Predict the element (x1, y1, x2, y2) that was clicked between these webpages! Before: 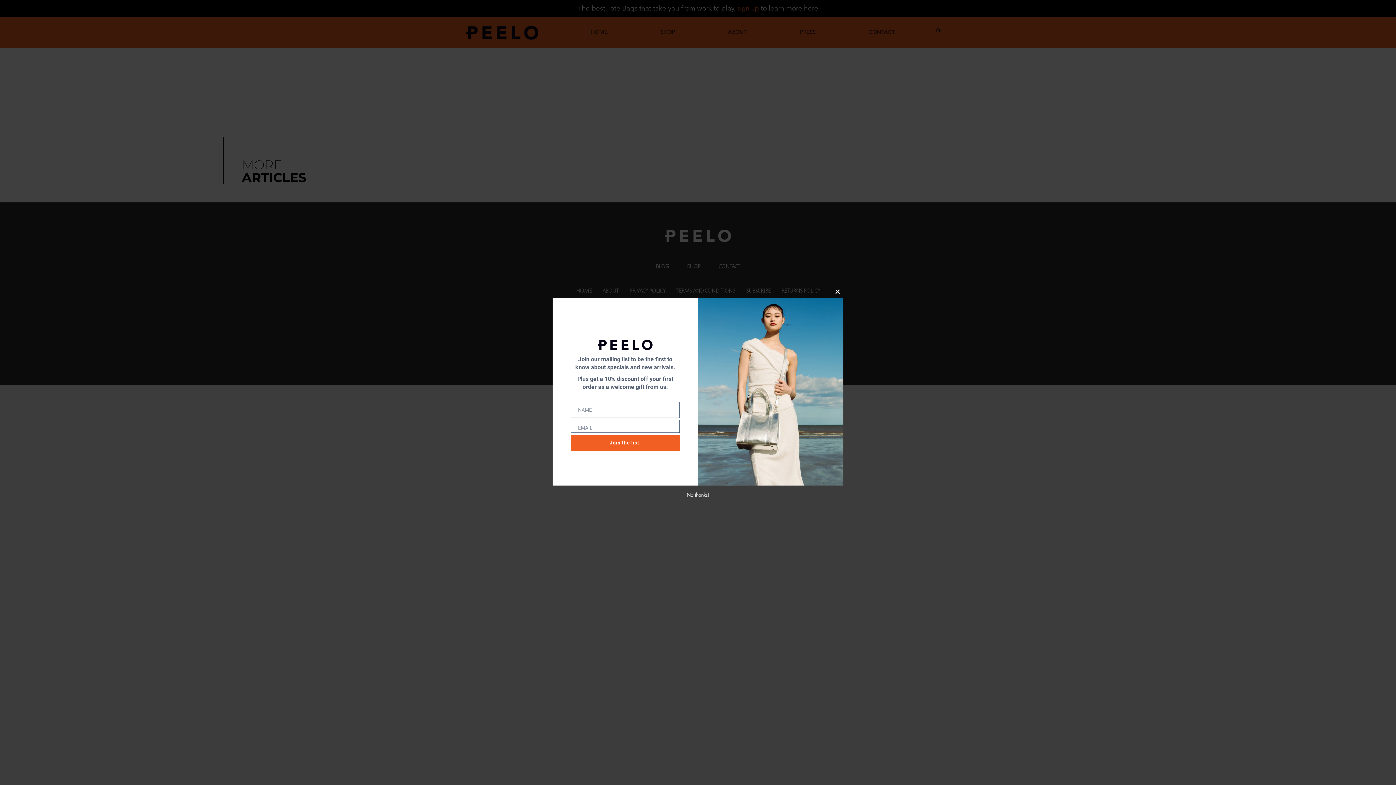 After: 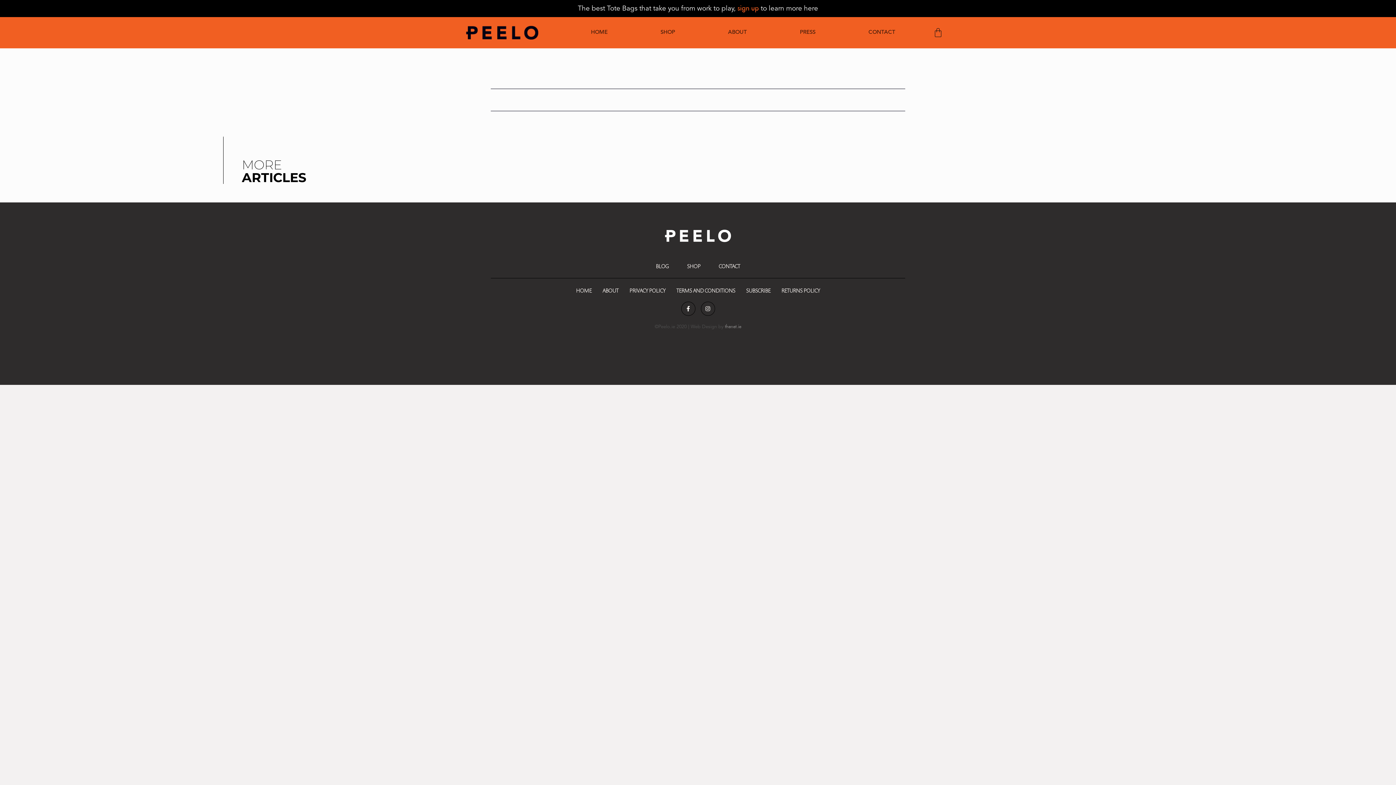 Action: label: Close this module bbox: (832, 286, 843, 297)